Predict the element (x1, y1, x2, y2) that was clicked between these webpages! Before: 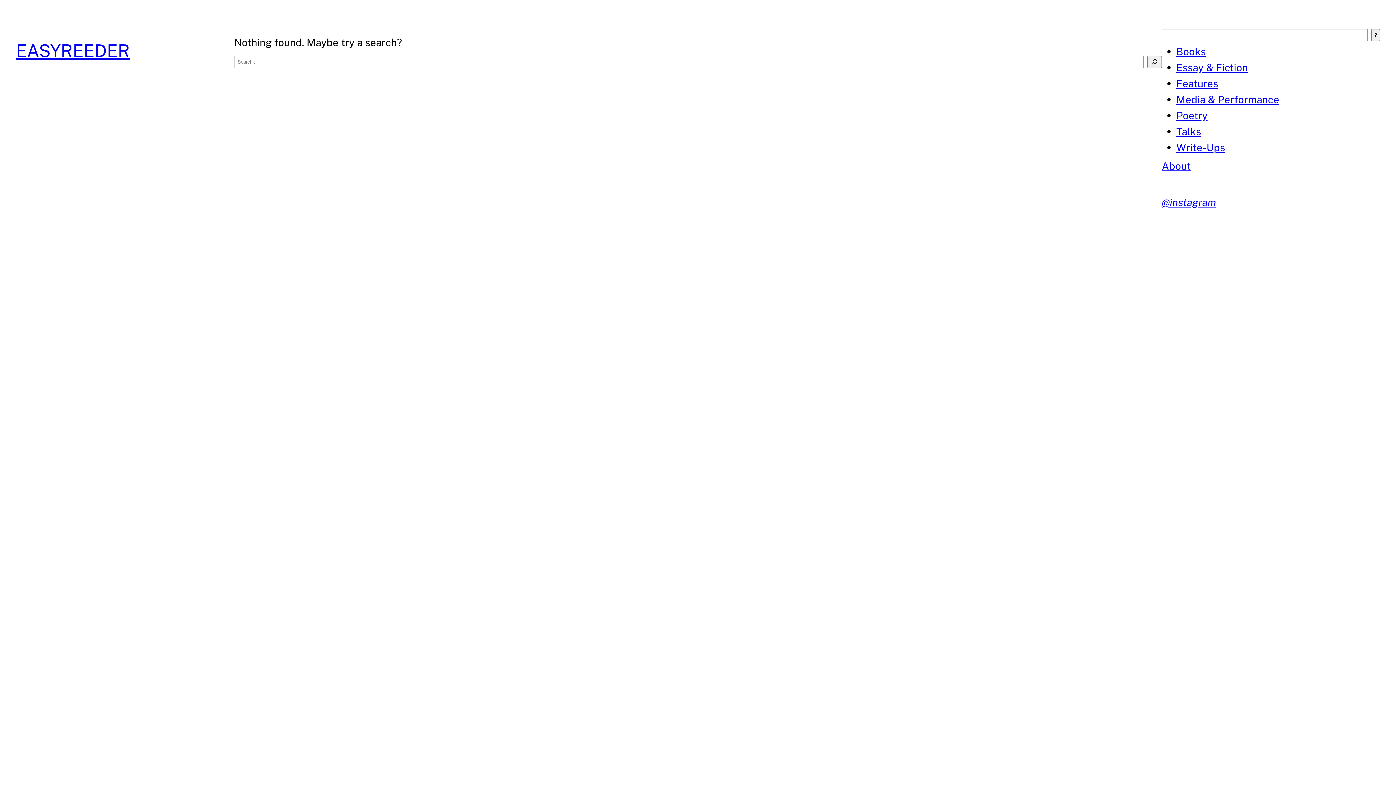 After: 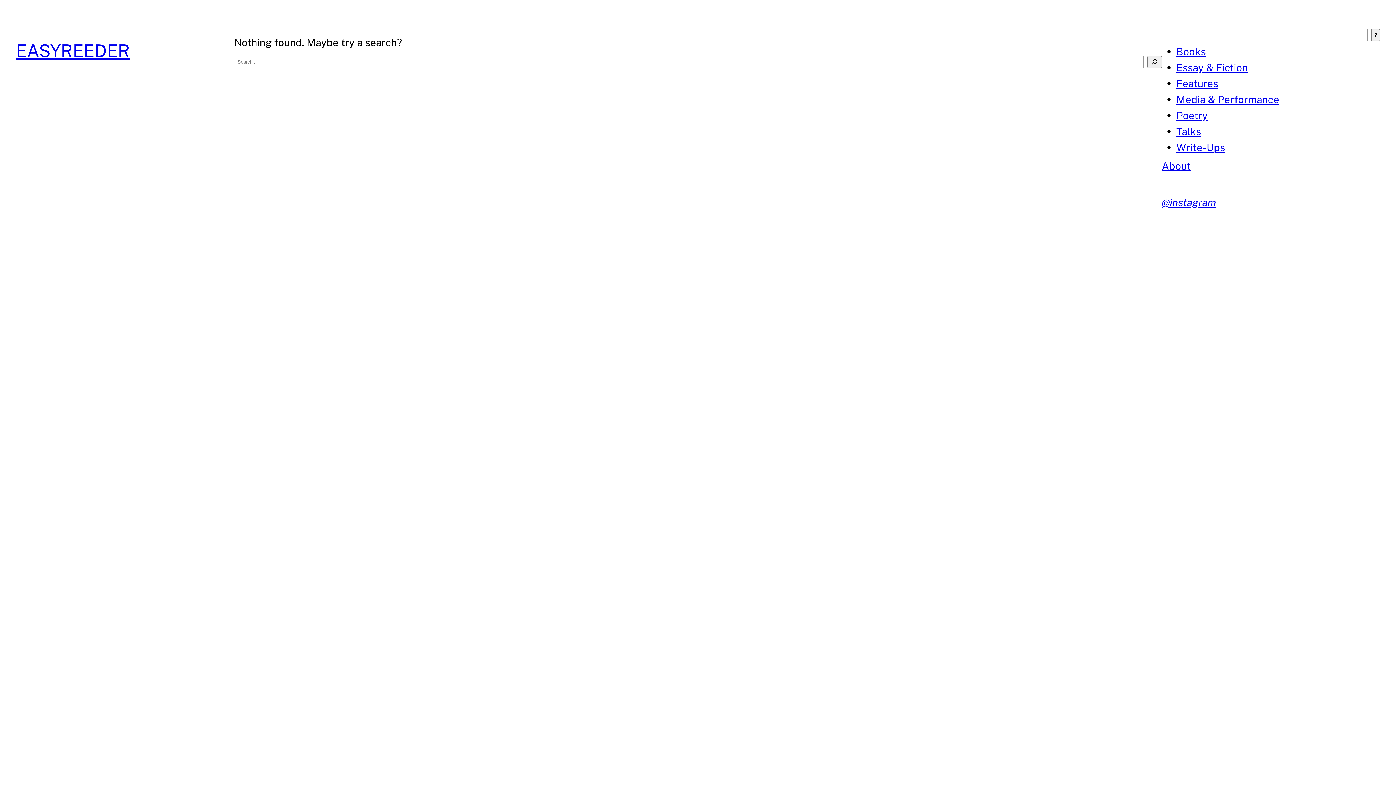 Action: label: @instagram bbox: (1162, 196, 1216, 208)